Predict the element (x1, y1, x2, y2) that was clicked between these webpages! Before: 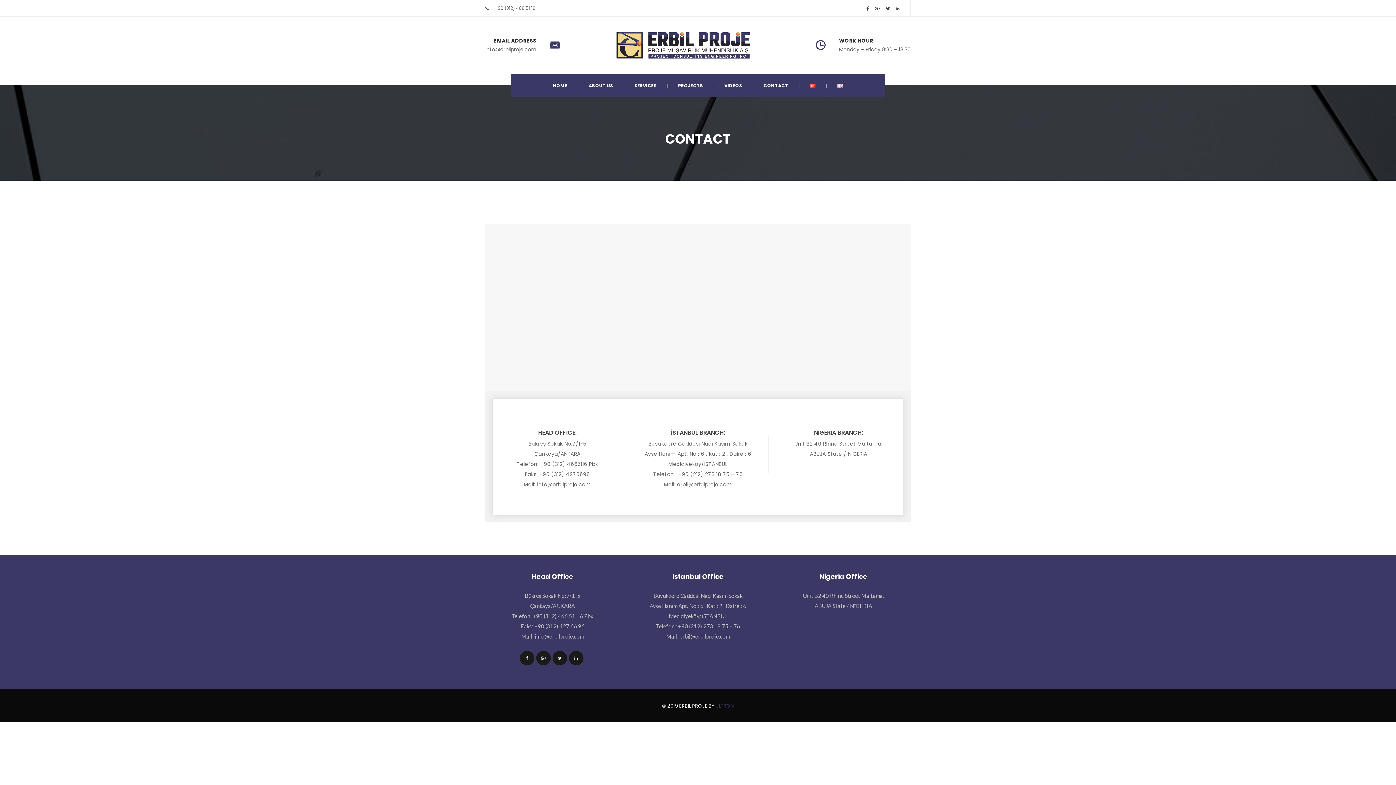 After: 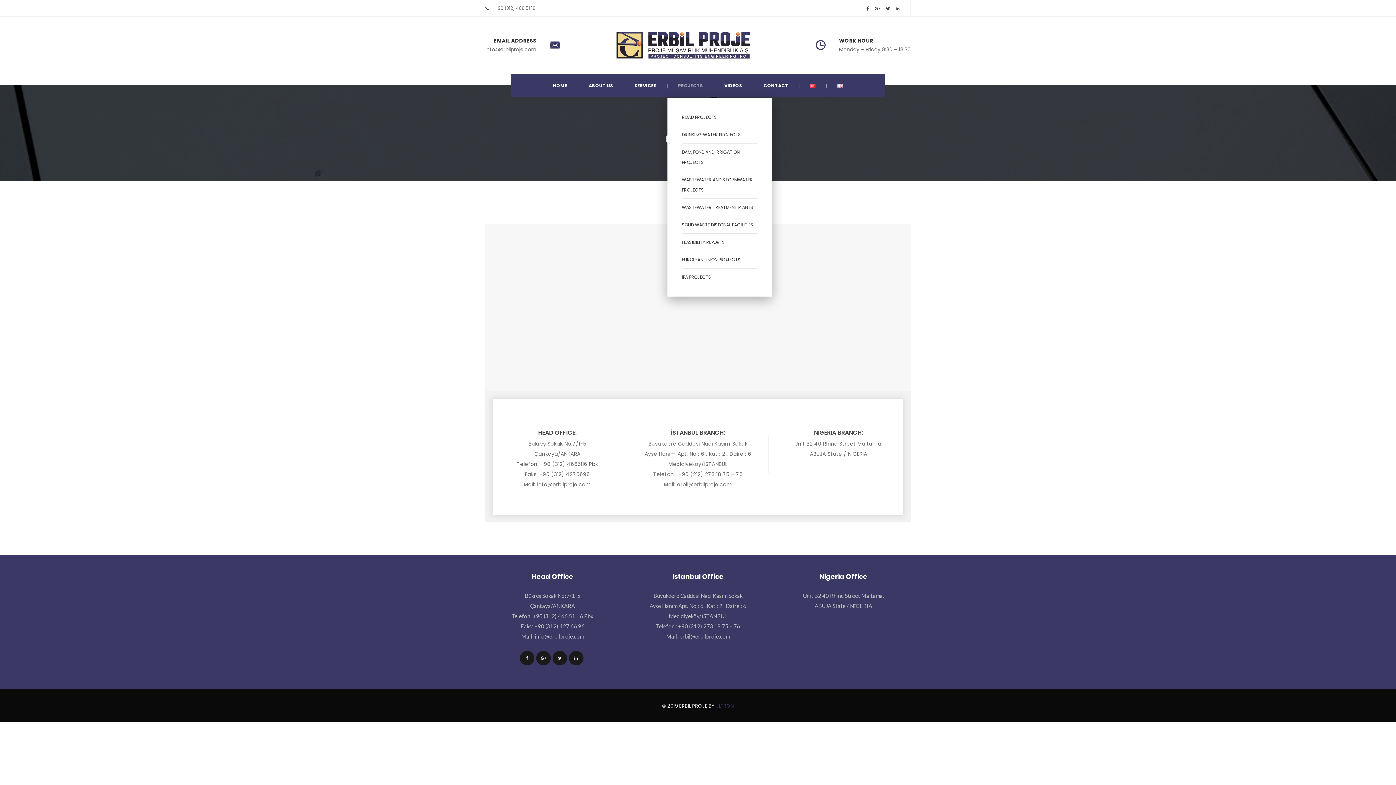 Action: label: PROJECTS bbox: (667, 73, 714, 97)